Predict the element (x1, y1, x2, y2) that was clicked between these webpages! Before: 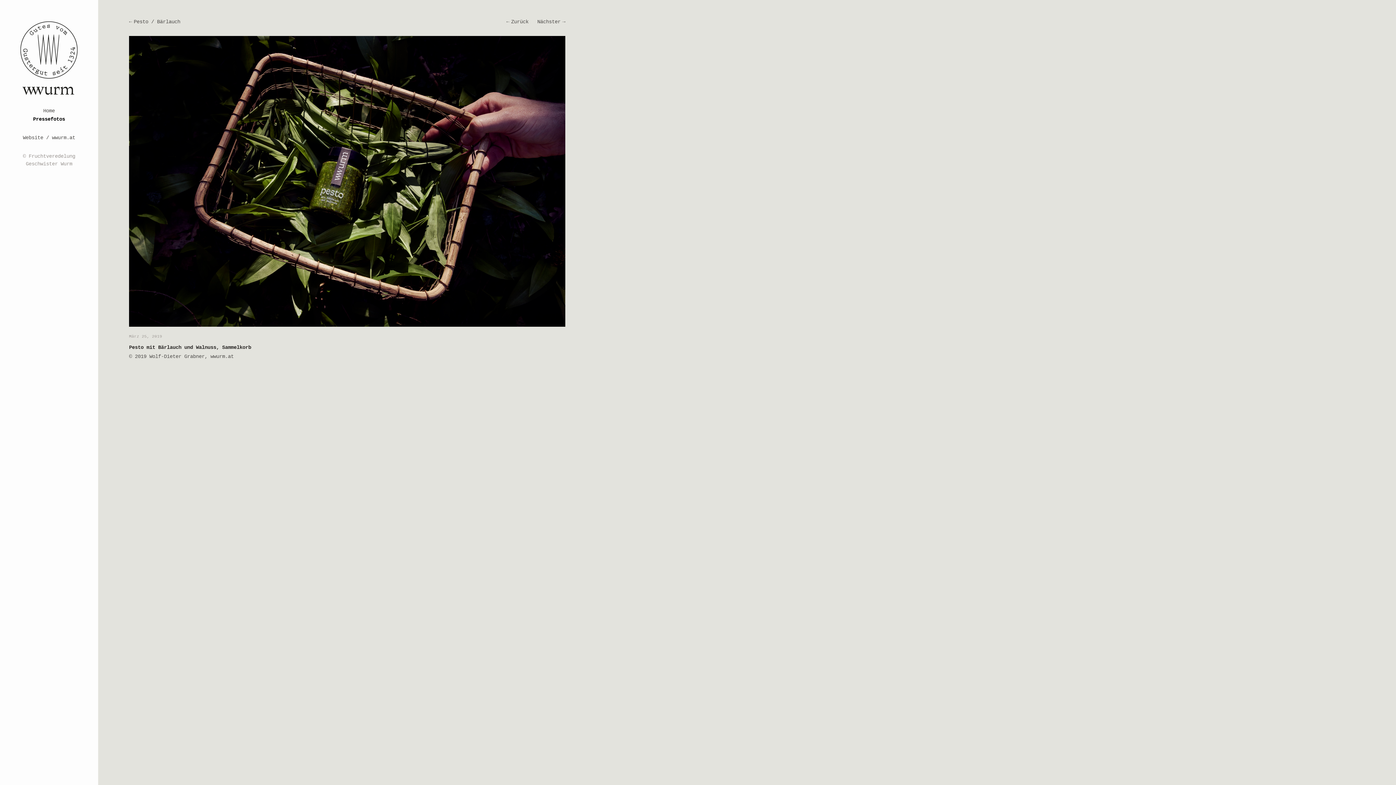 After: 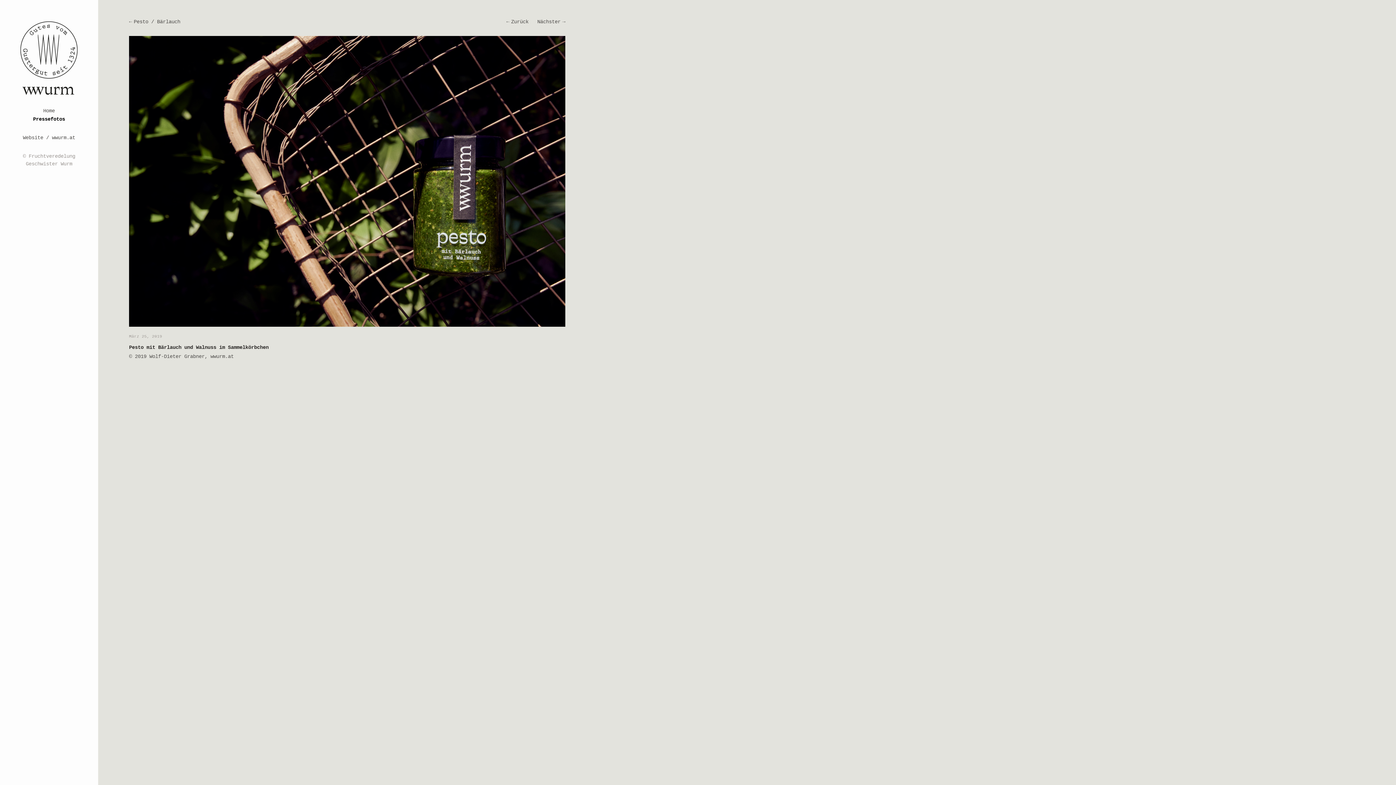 Action: label: Nächster bbox: (537, 18, 565, 24)